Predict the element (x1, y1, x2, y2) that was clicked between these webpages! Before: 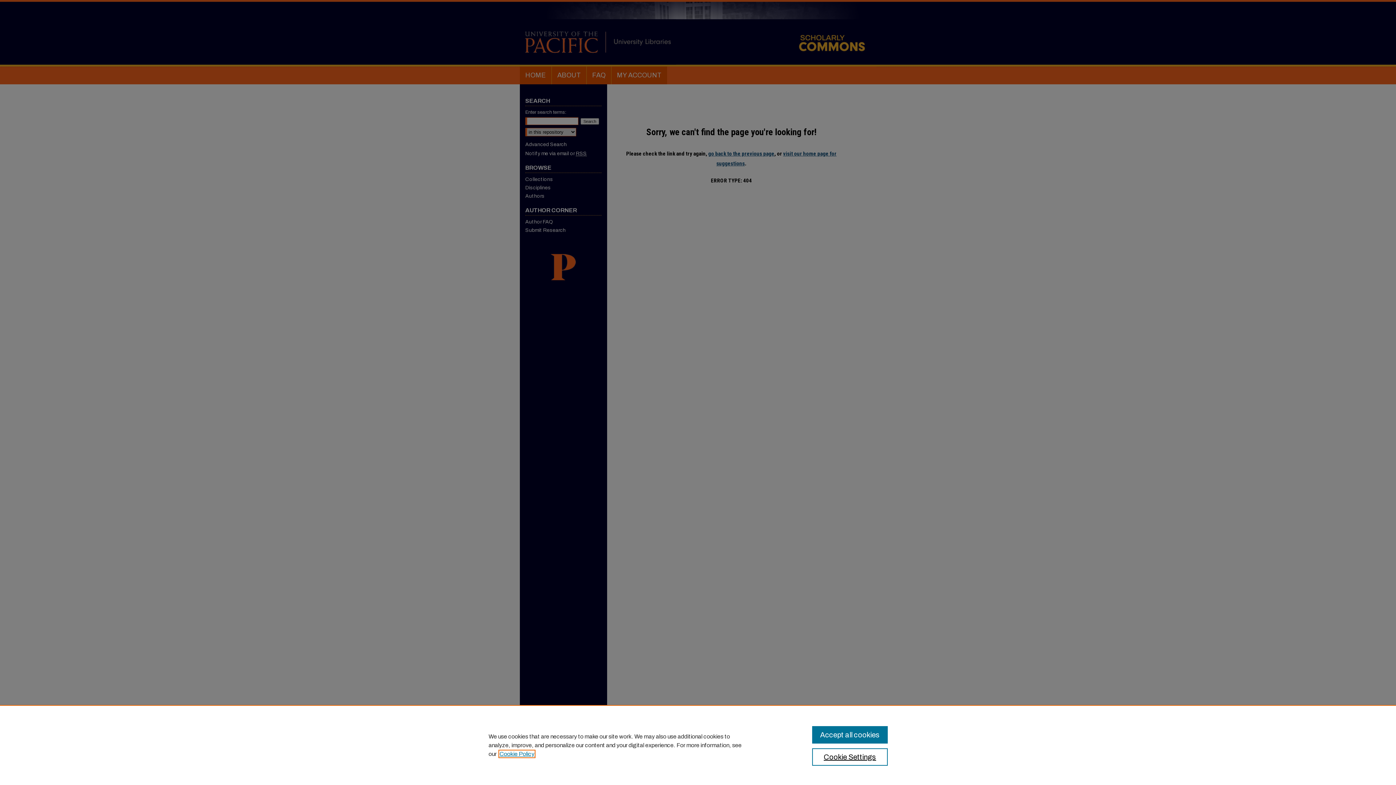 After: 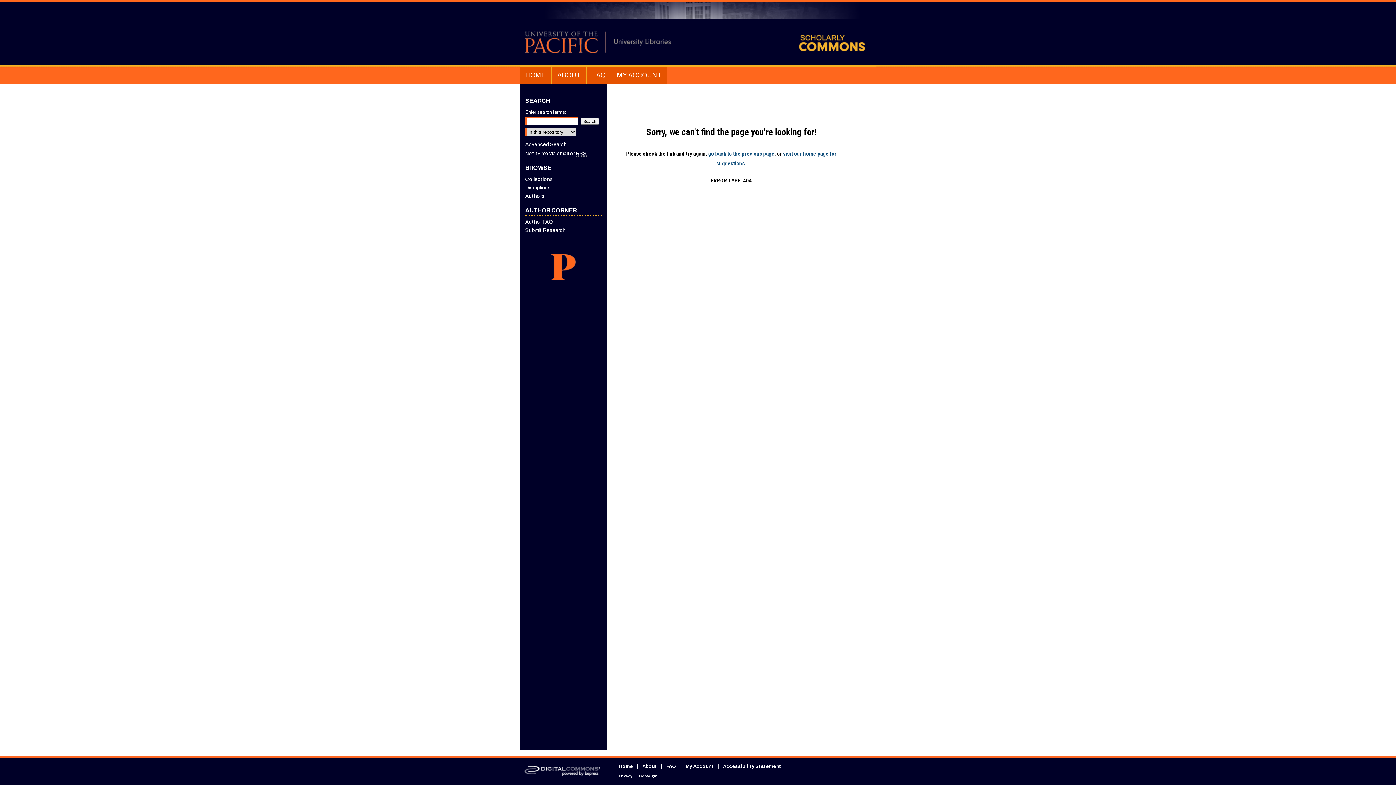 Action: bbox: (812, 726, 887, 744) label: Accept all cookies